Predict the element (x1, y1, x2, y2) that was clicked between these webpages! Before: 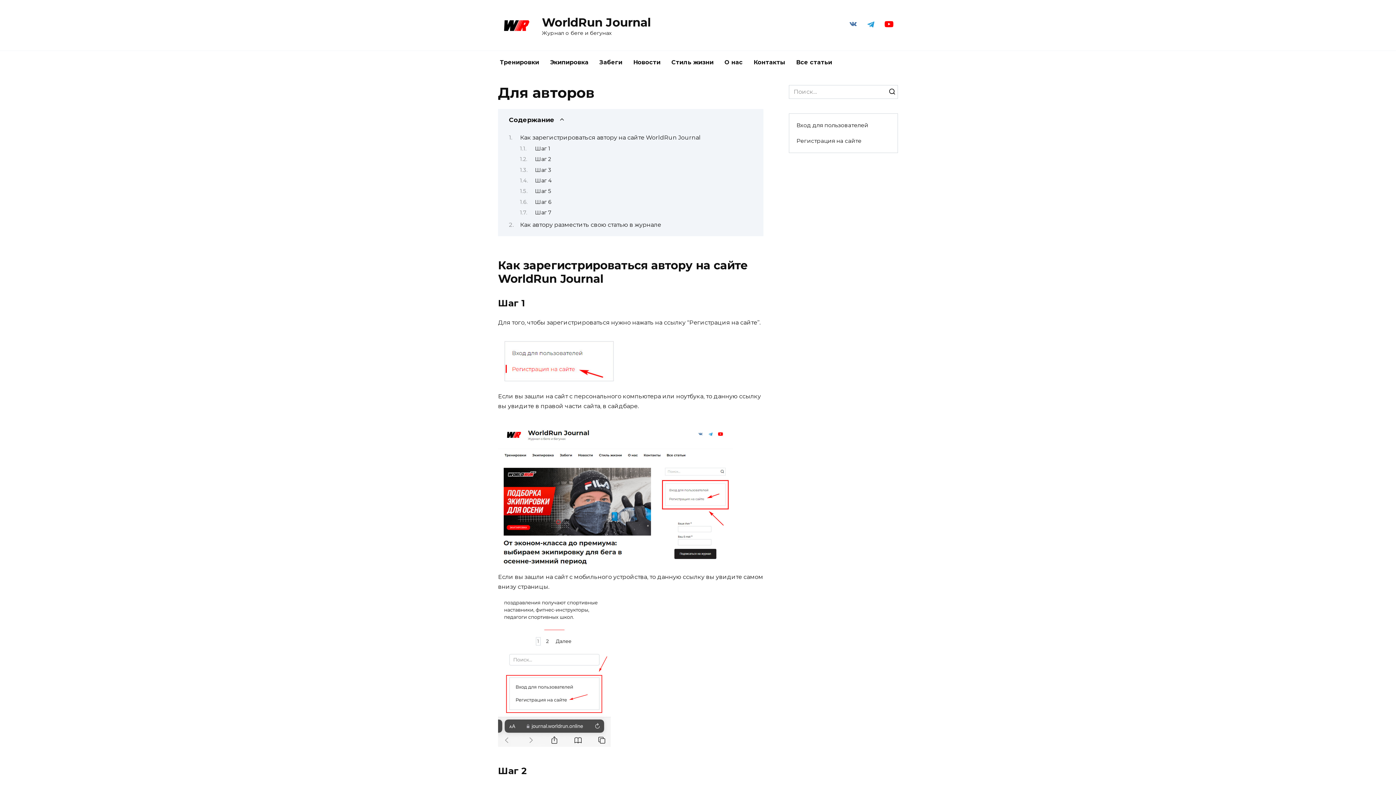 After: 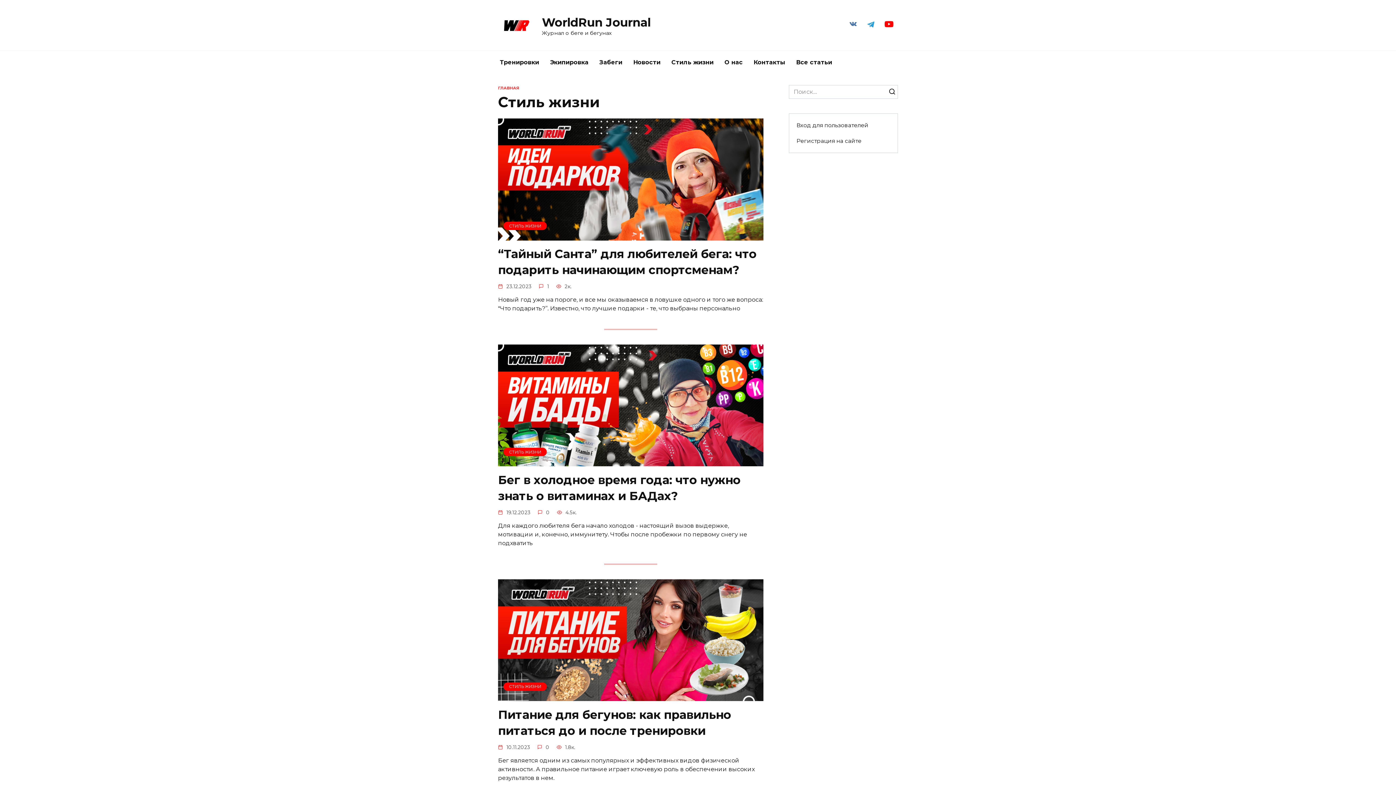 Action: label: Стиль жизни bbox: (666, 50, 719, 74)